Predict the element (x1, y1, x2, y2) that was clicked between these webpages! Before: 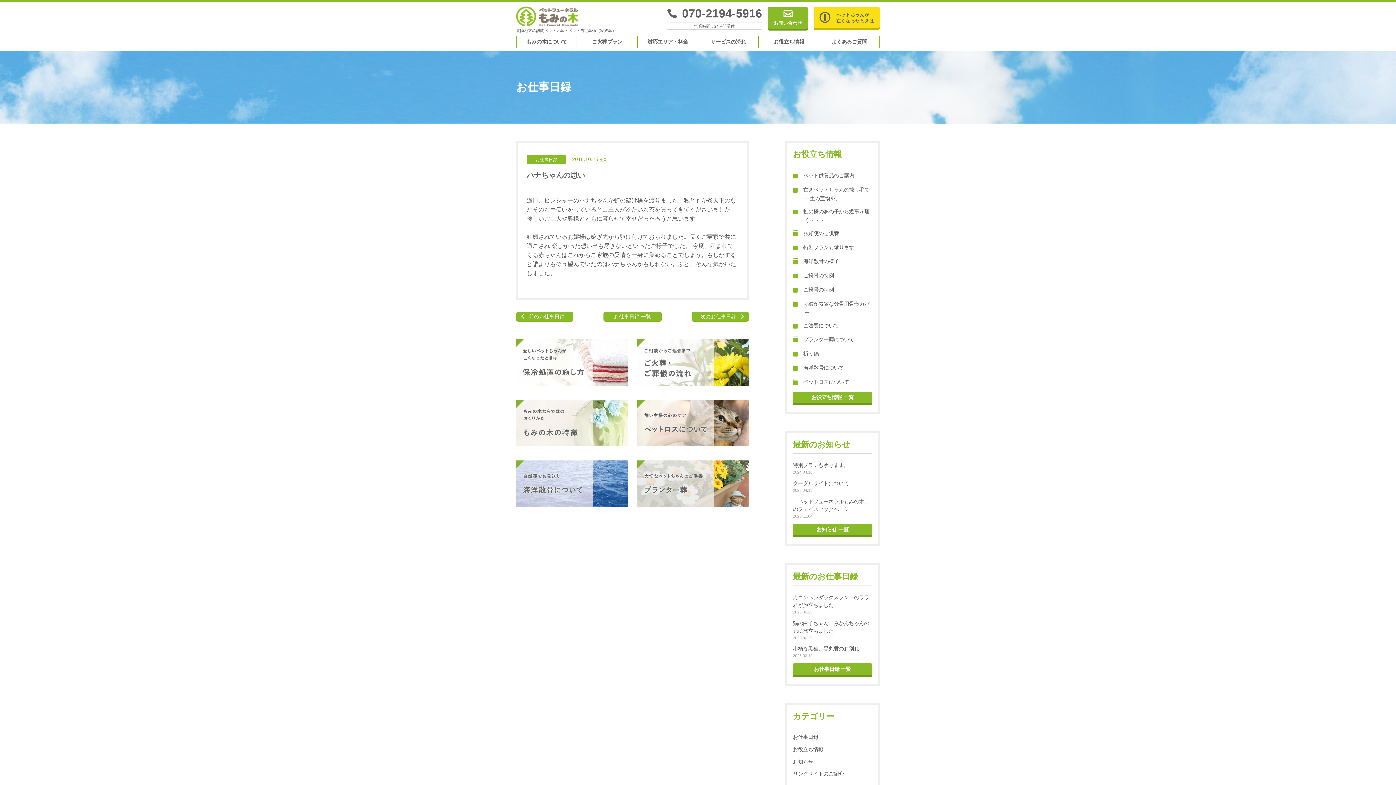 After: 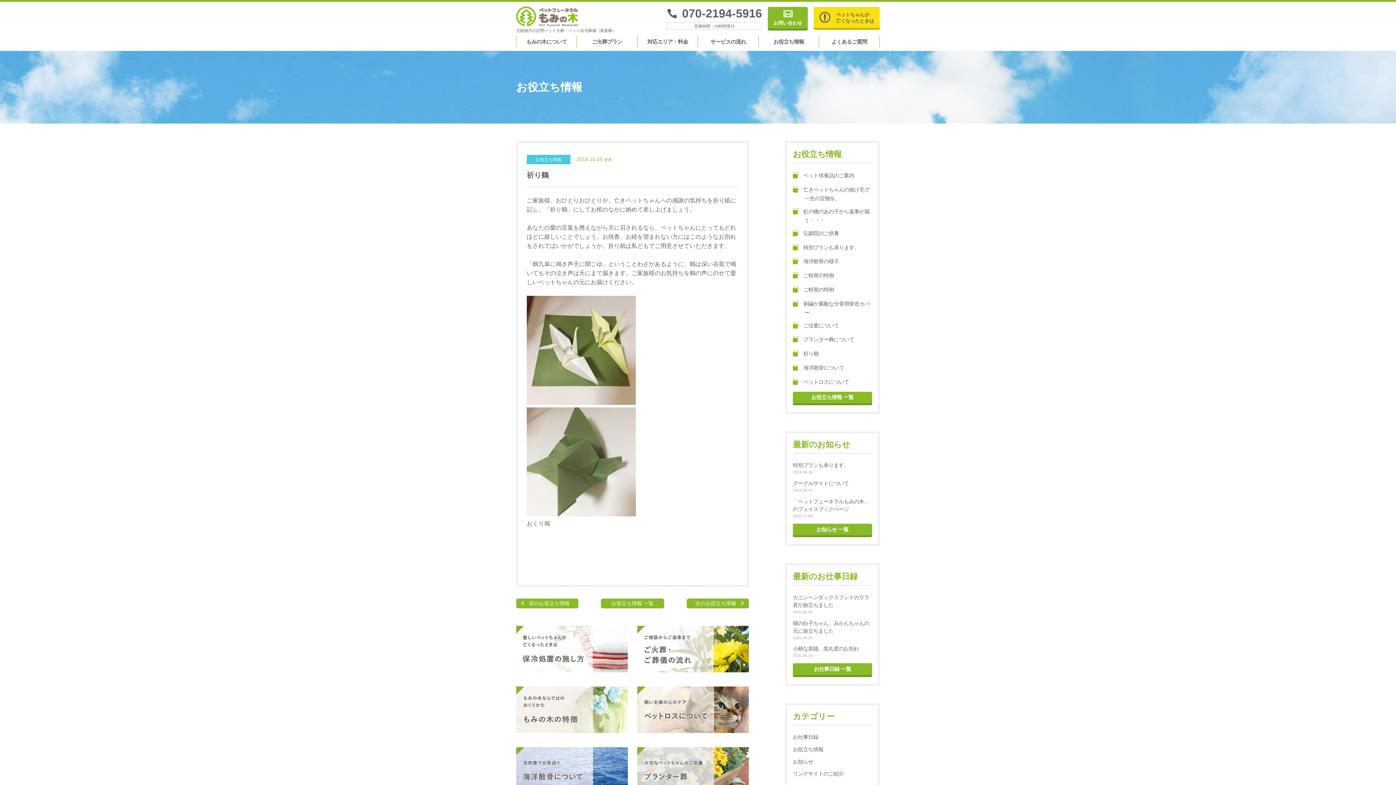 Action: label: 次のお仕事日録 bbox: (692, 312, 749, 321)